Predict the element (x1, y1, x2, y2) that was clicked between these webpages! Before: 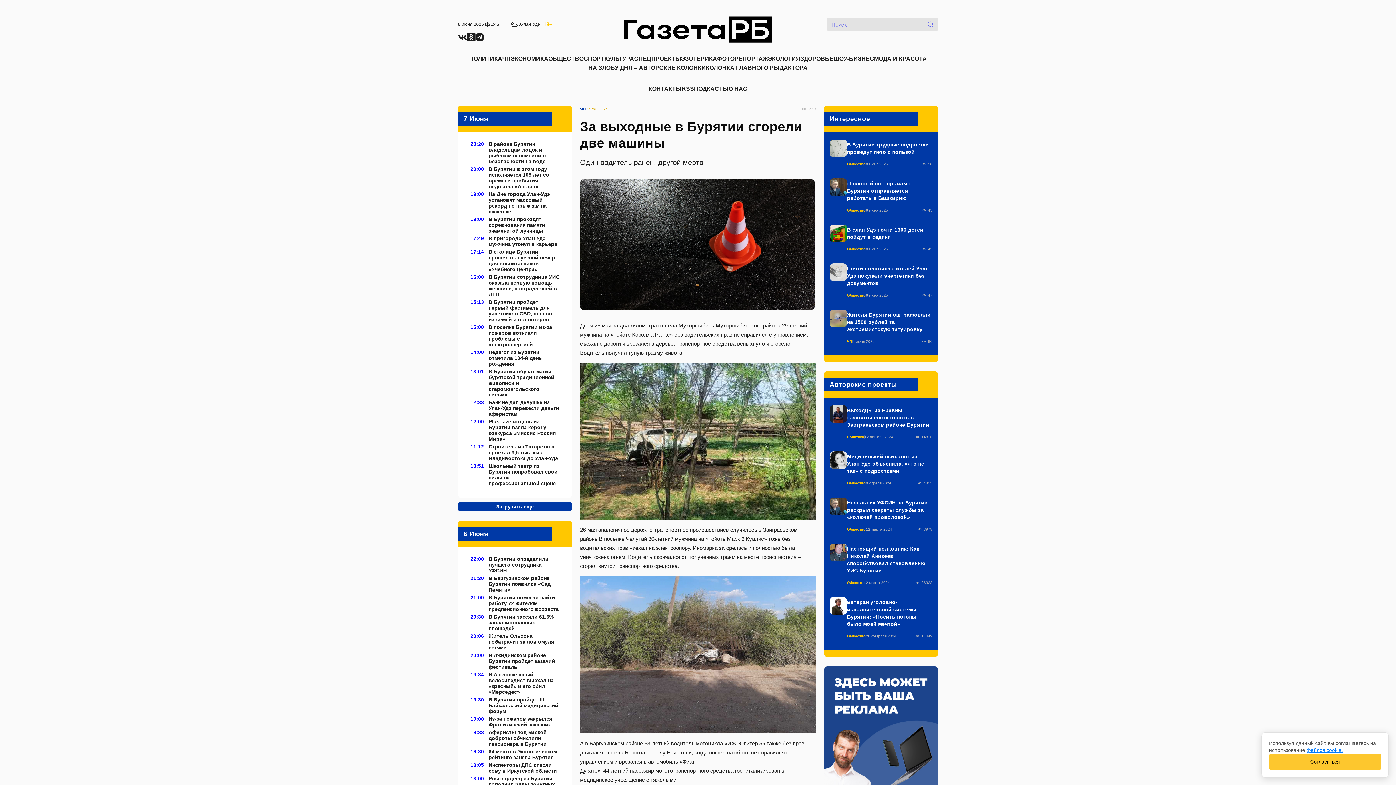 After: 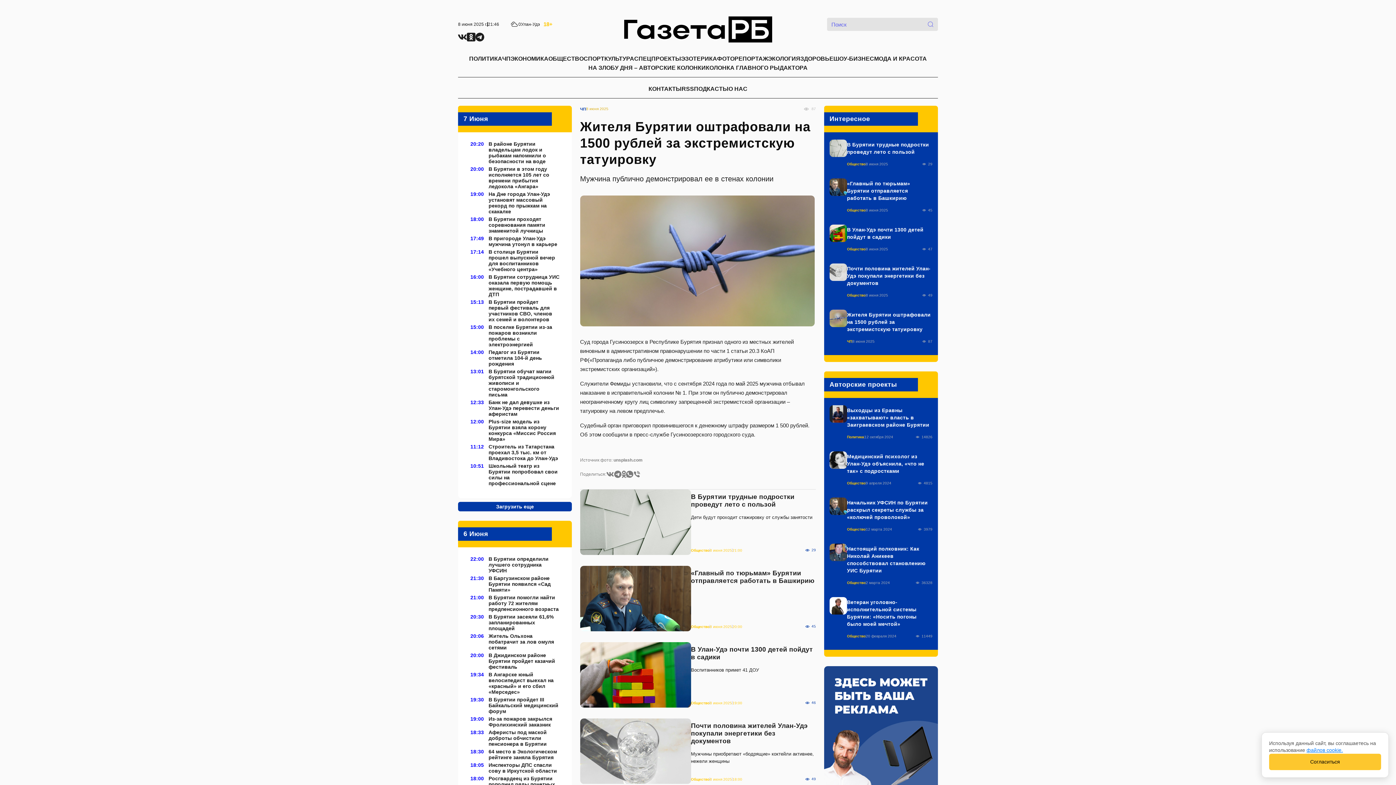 Action: bbox: (829, 309, 847, 327)